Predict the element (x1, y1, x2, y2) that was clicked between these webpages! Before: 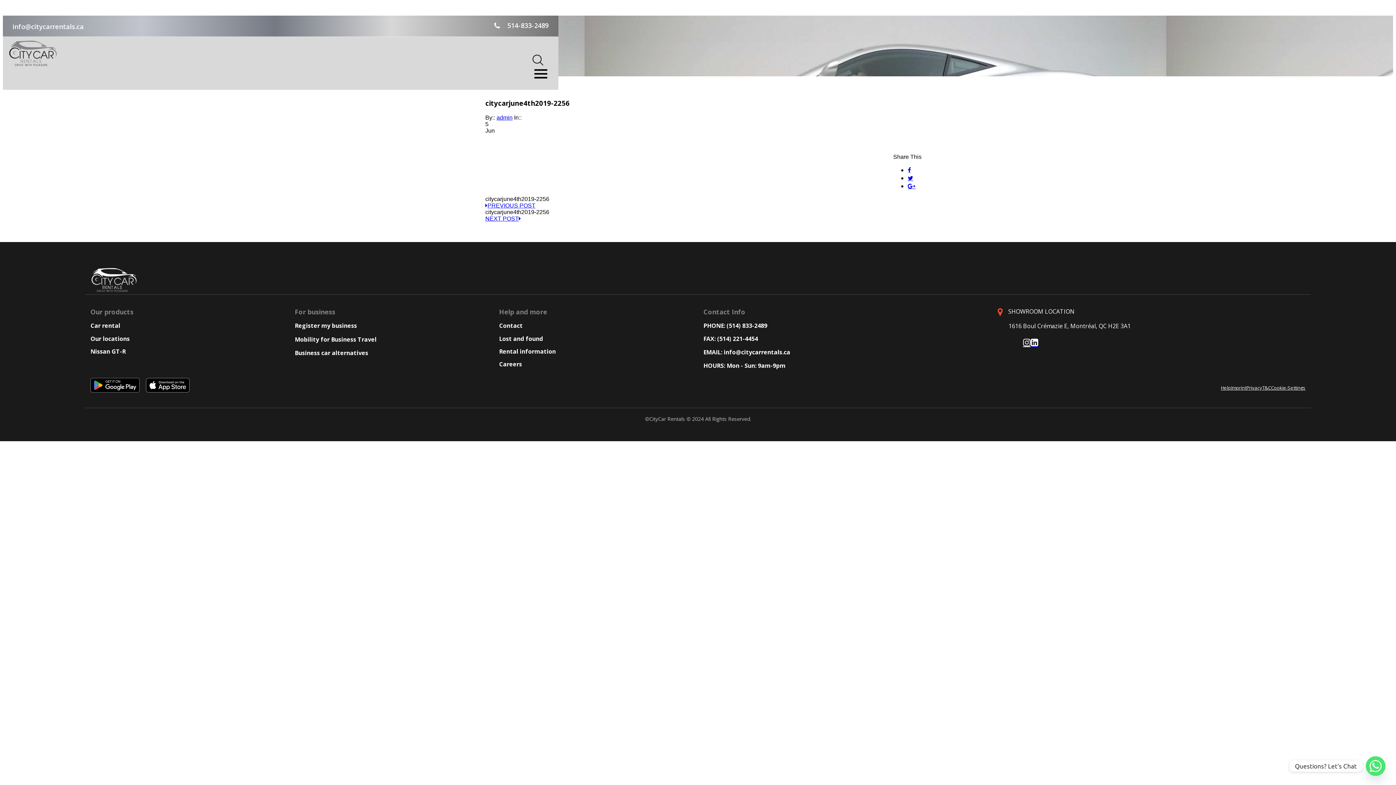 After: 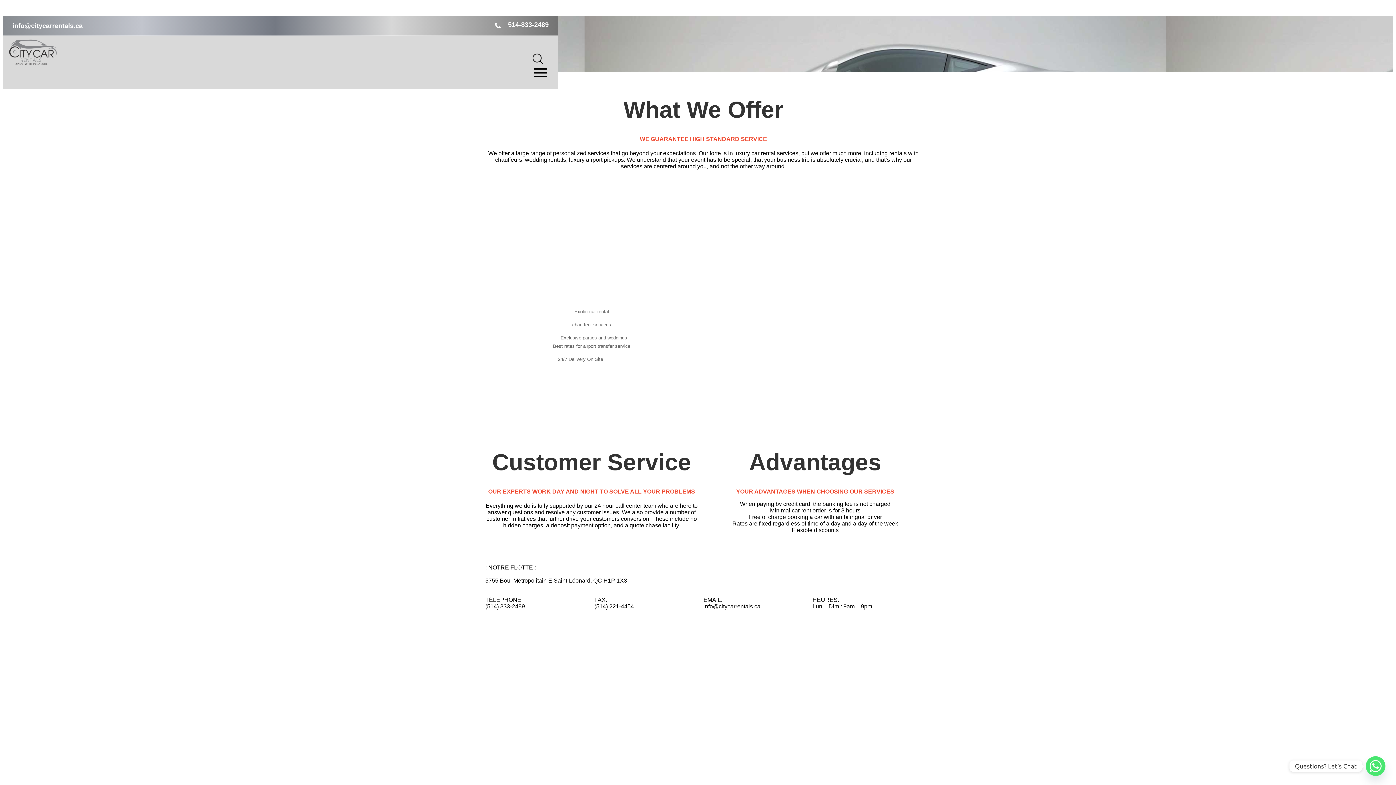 Action: bbox: (1231, 384, 1246, 391) label: Imprint